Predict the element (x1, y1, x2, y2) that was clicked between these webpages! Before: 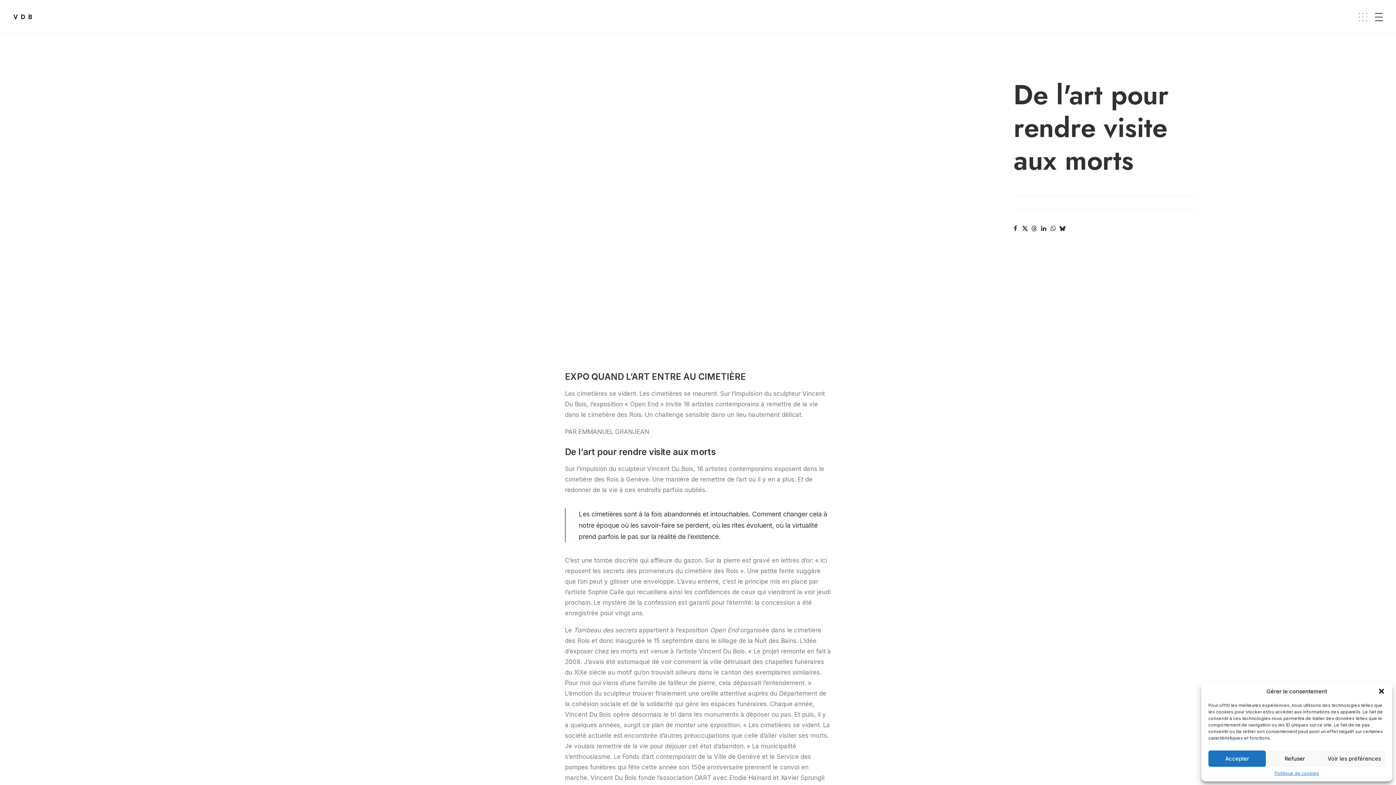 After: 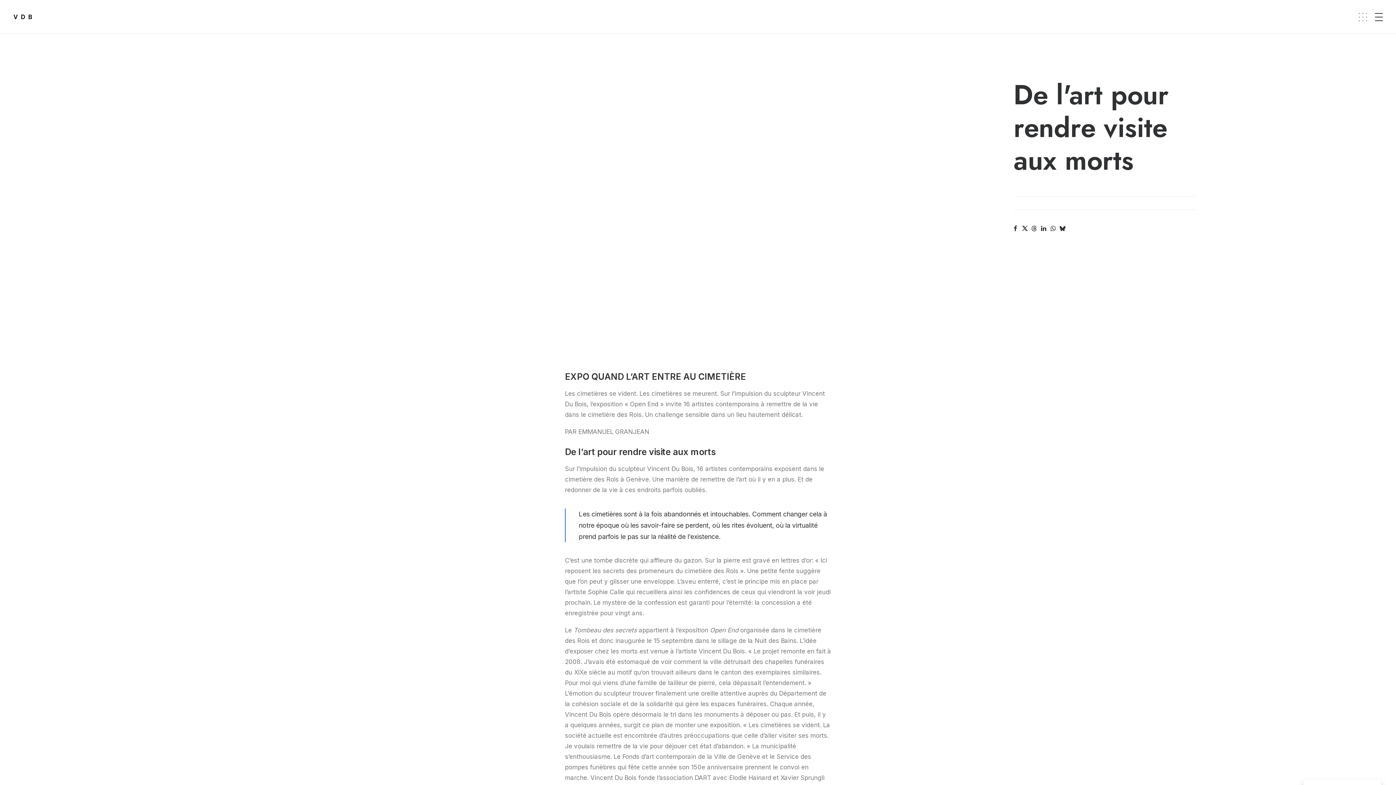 Action: label: Accepter bbox: (1208, 750, 1266, 767)